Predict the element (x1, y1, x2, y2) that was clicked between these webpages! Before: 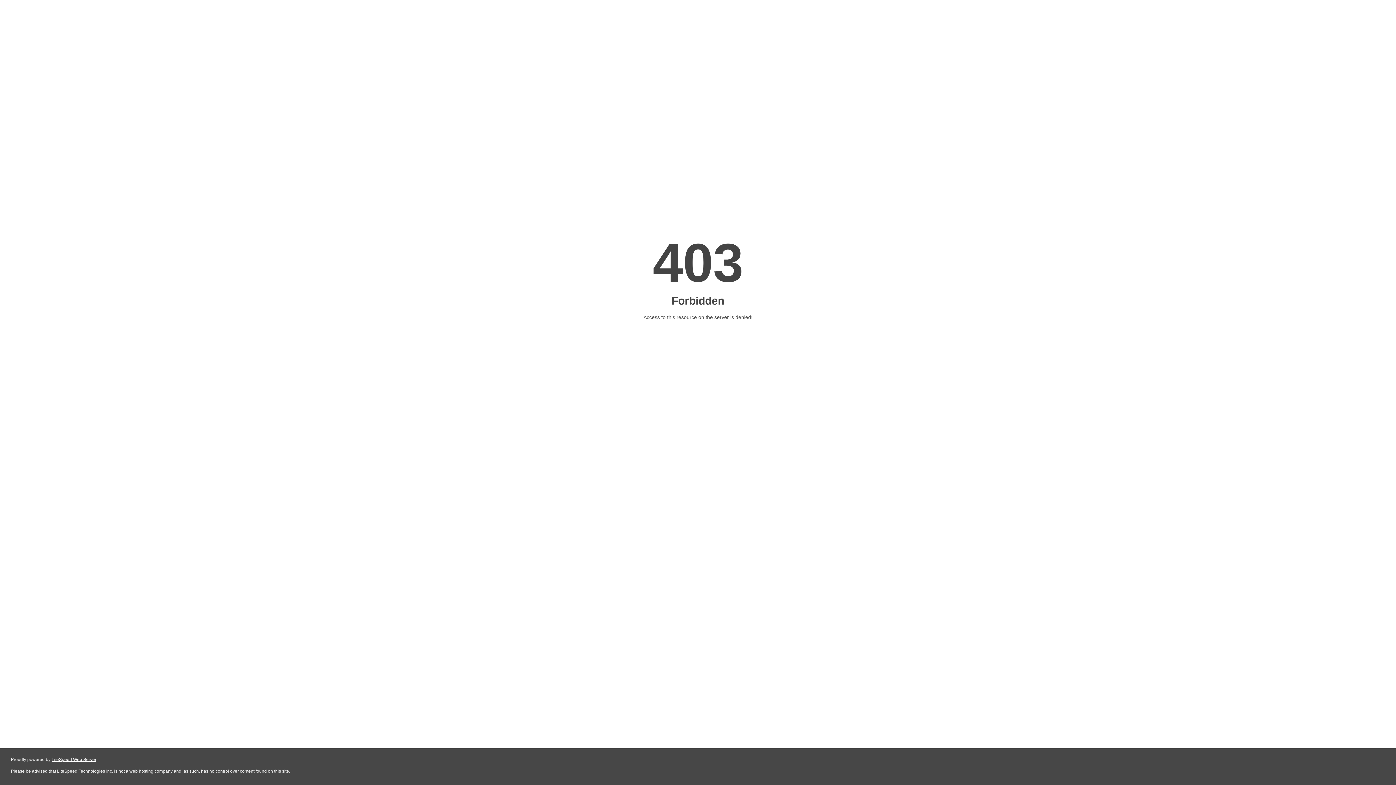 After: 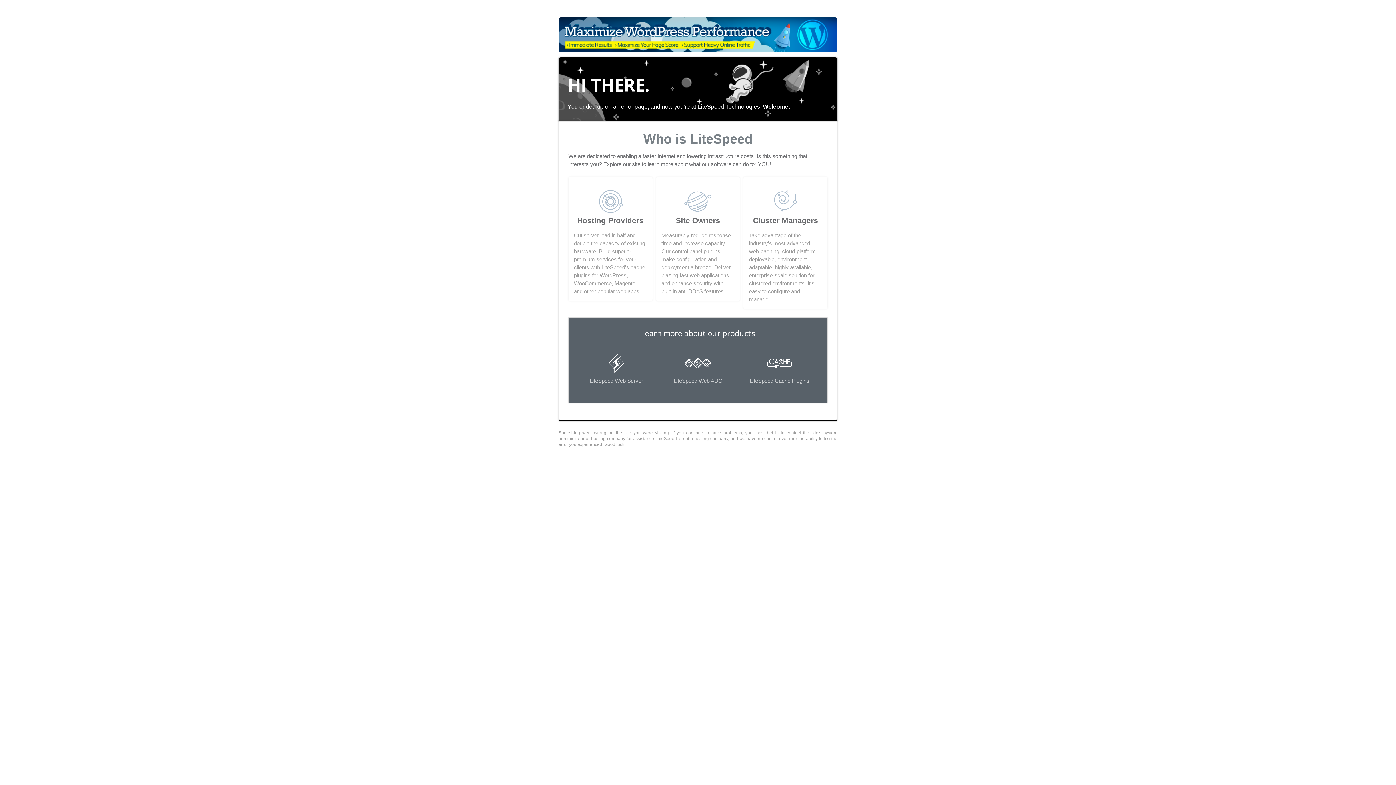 Action: label: LiteSpeed Web Server bbox: (51, 757, 96, 762)